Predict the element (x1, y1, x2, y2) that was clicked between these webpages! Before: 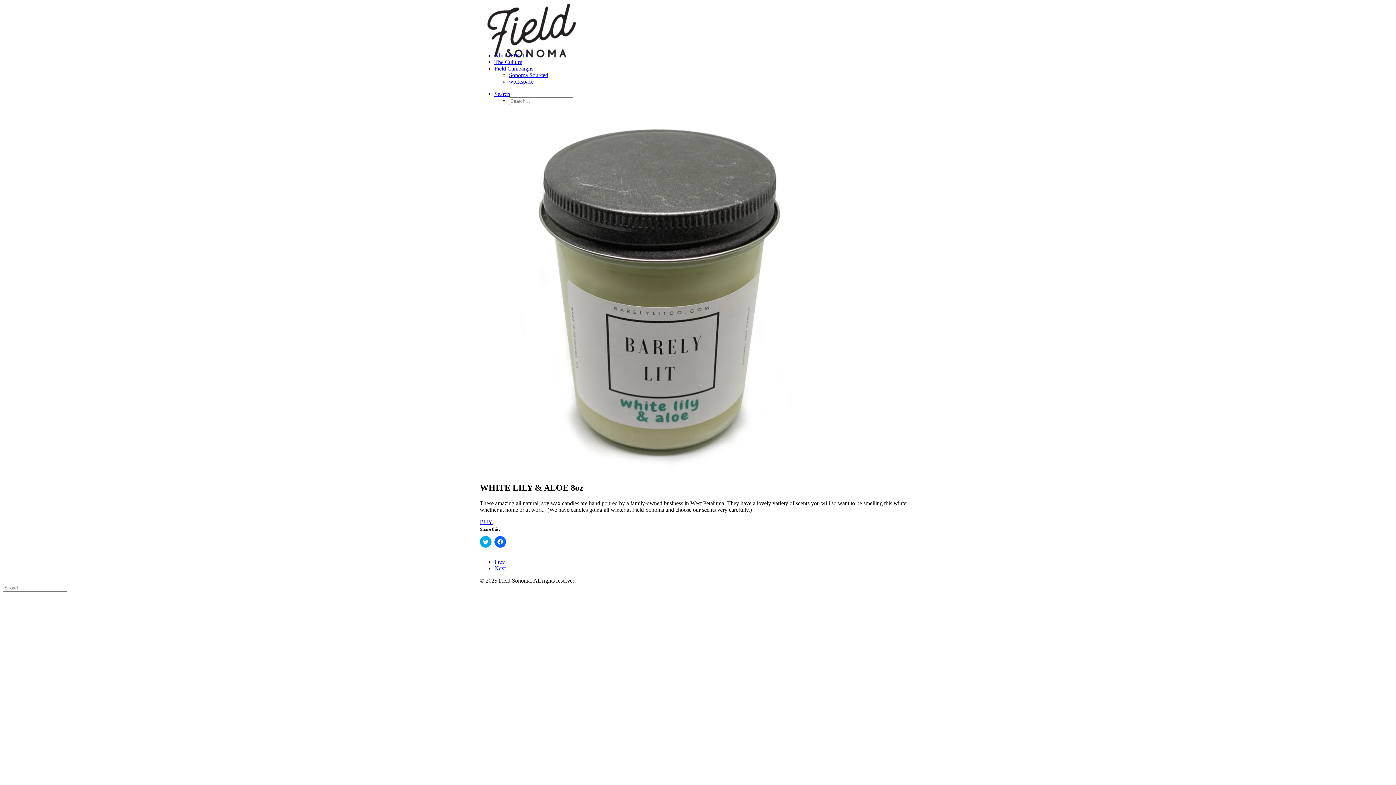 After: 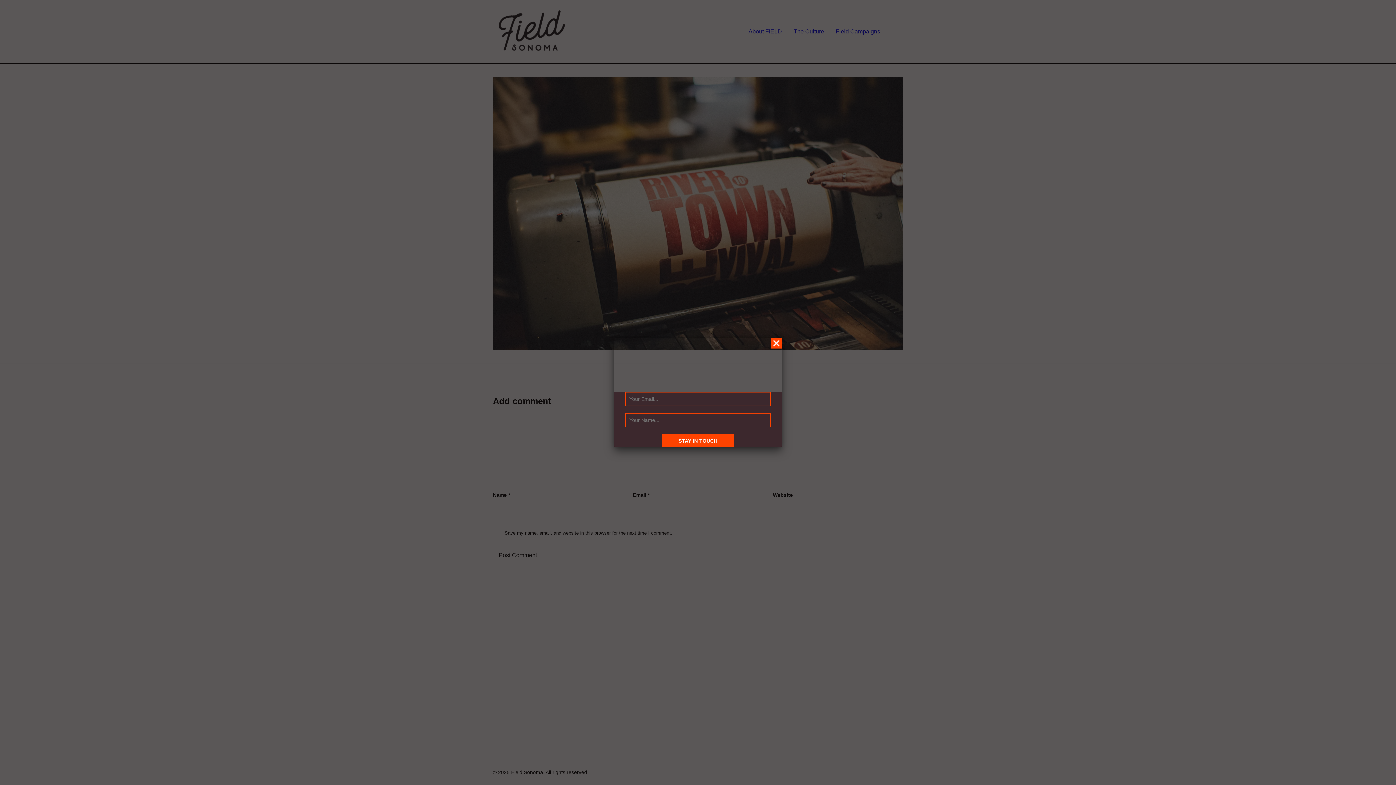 Action: label: Field Sonoma bbox: (480, 2, 916, 46)